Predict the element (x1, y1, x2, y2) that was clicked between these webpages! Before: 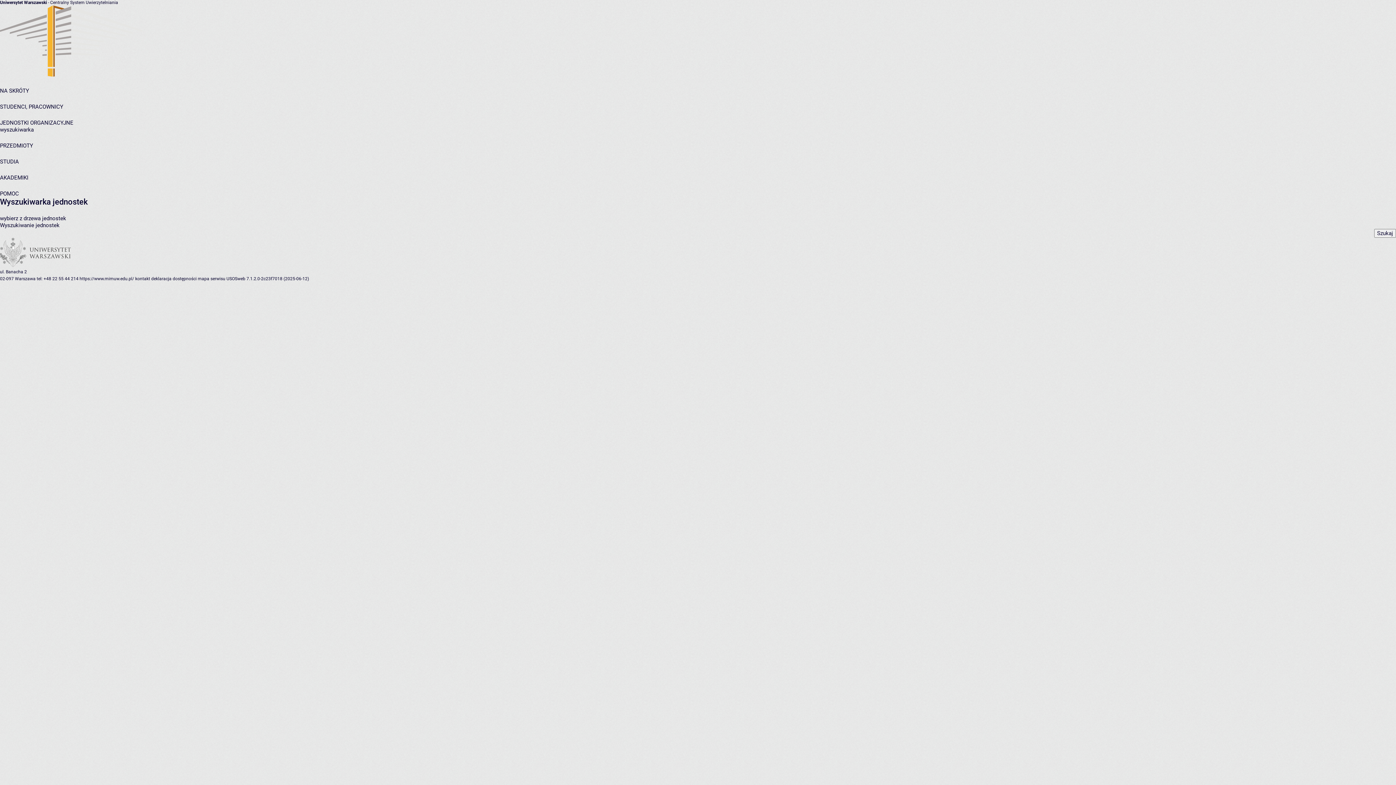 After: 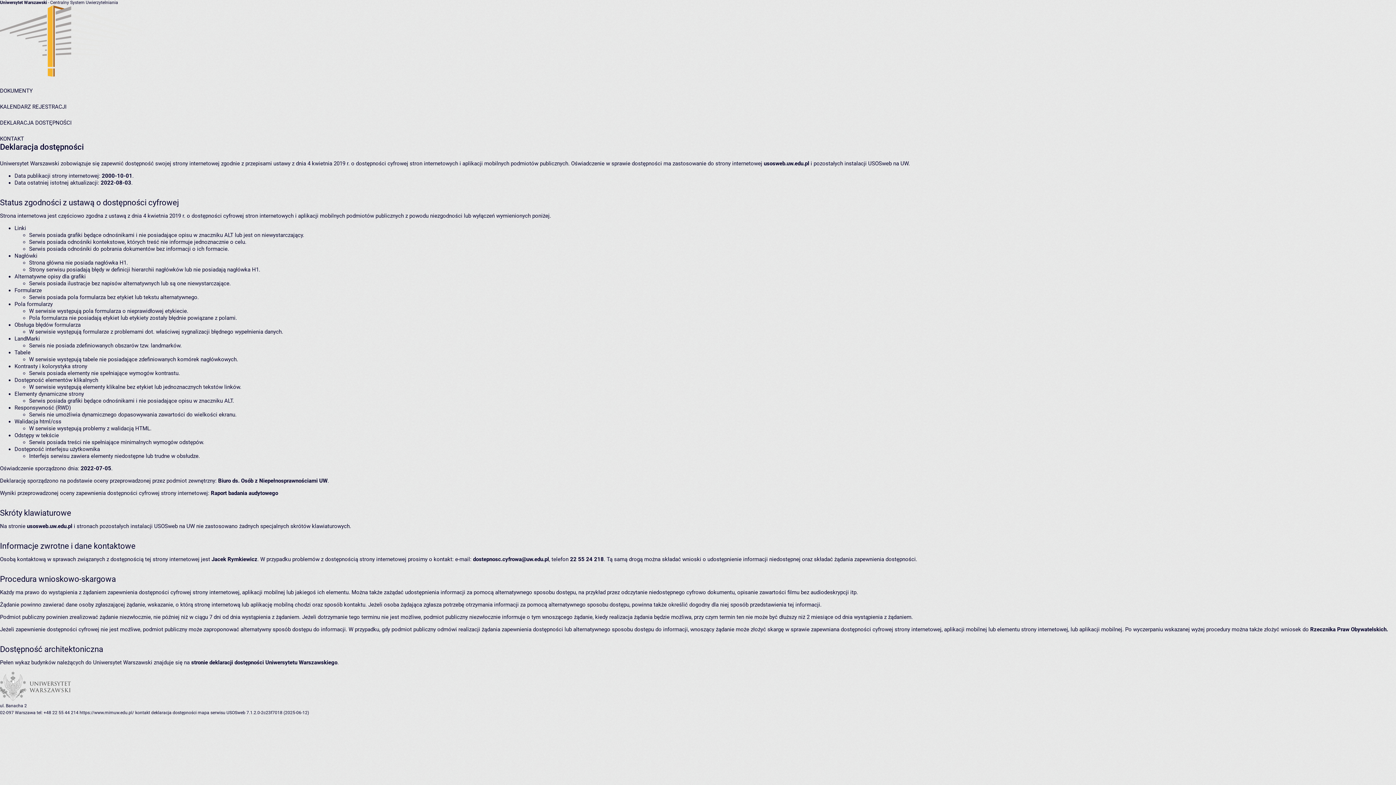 Action: bbox: (151, 276, 196, 281) label: deklaracja dostępności